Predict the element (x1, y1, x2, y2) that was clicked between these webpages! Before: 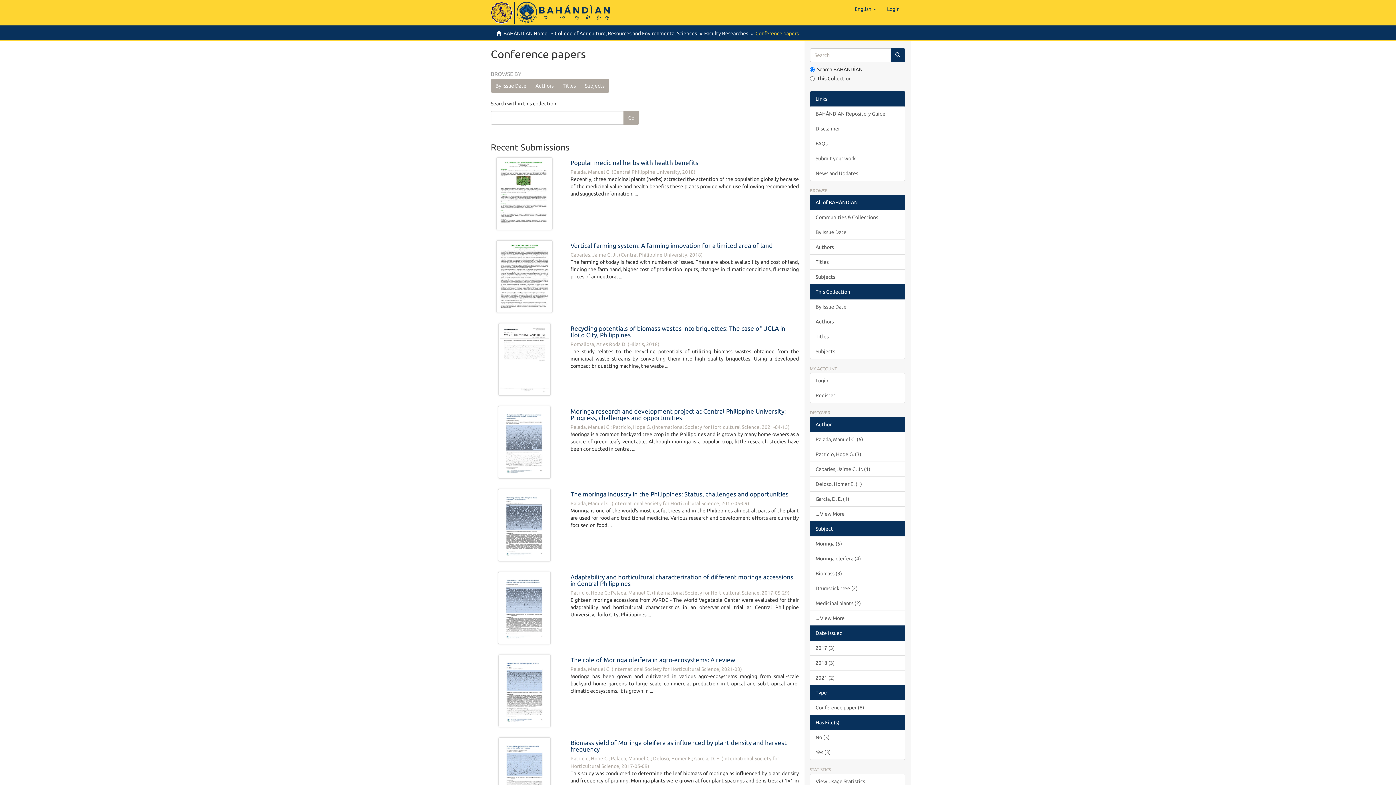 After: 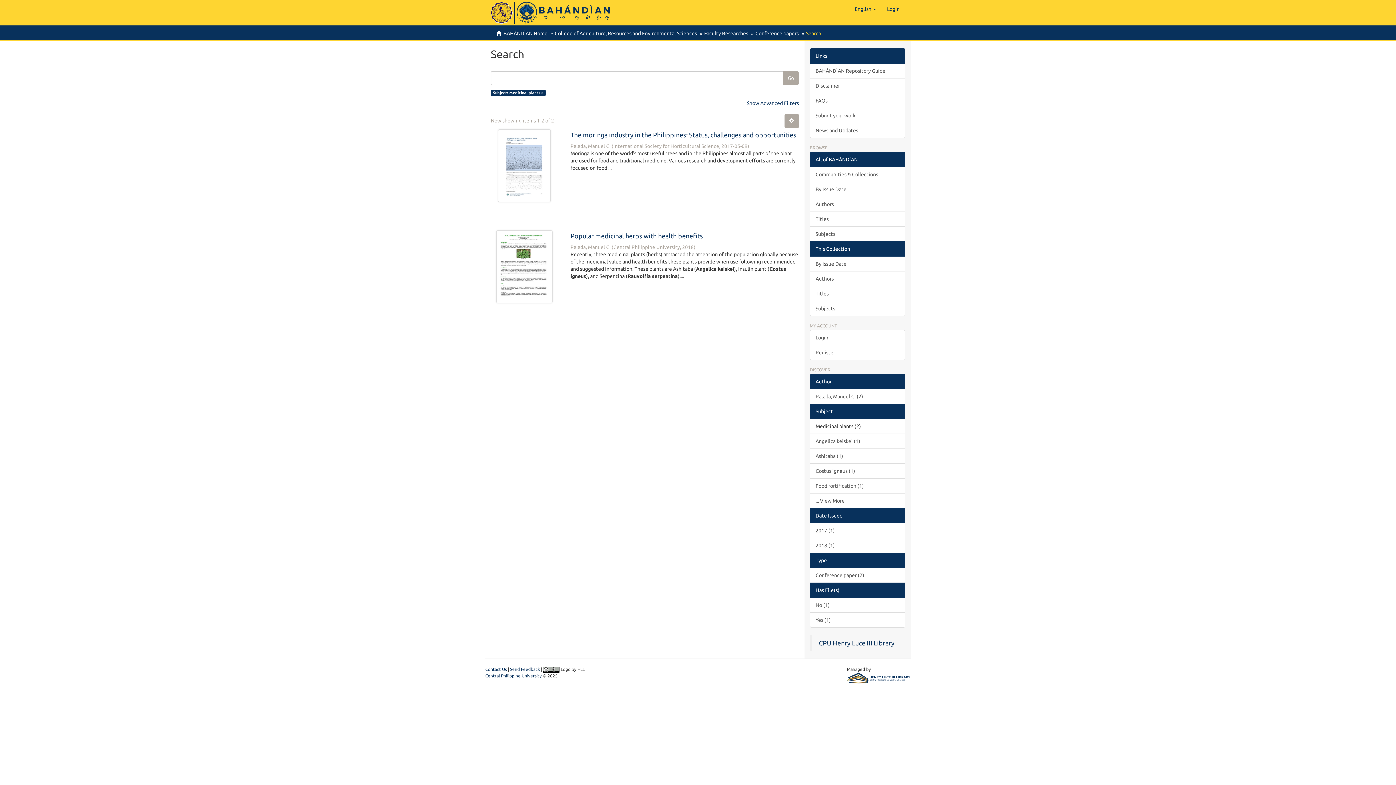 Action: label: Medicinal plants (2) bbox: (810, 596, 905, 611)